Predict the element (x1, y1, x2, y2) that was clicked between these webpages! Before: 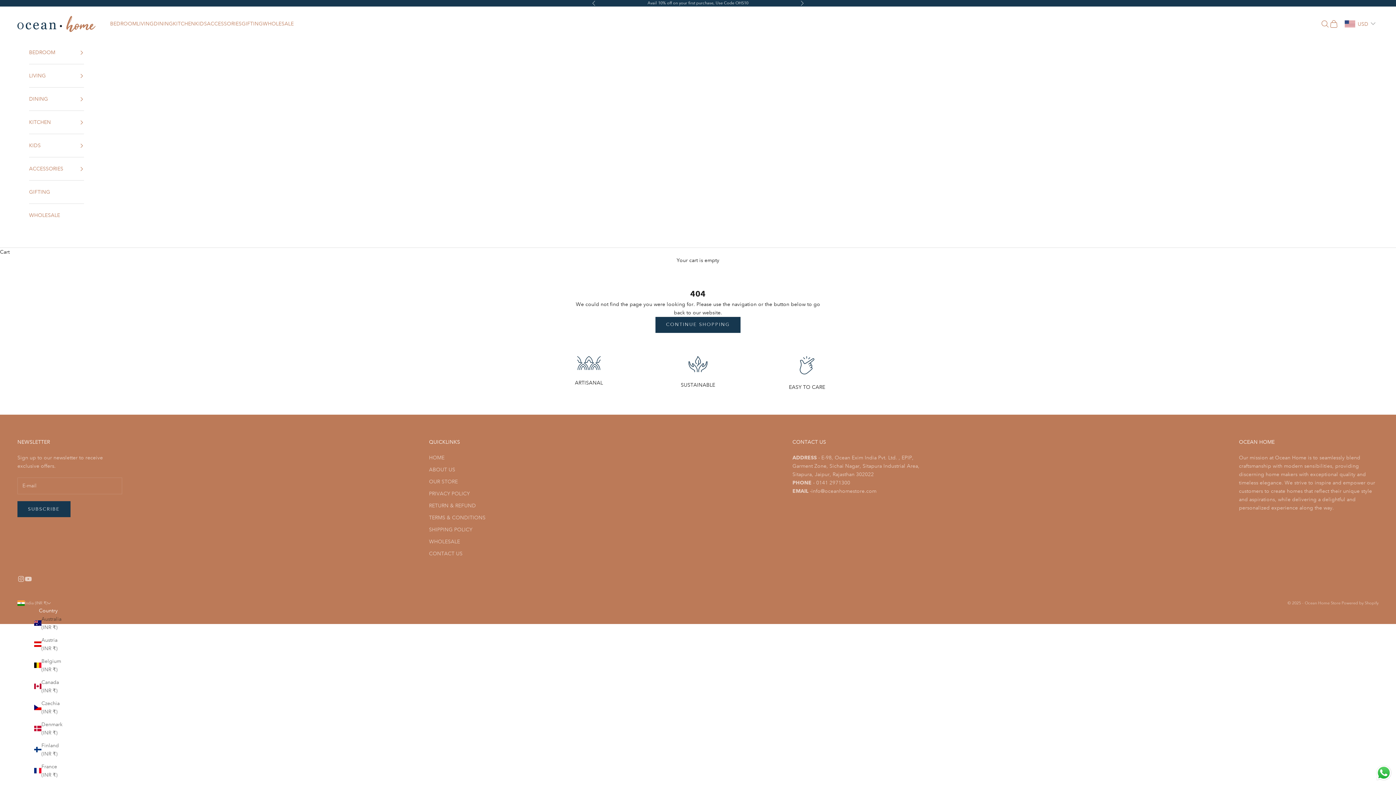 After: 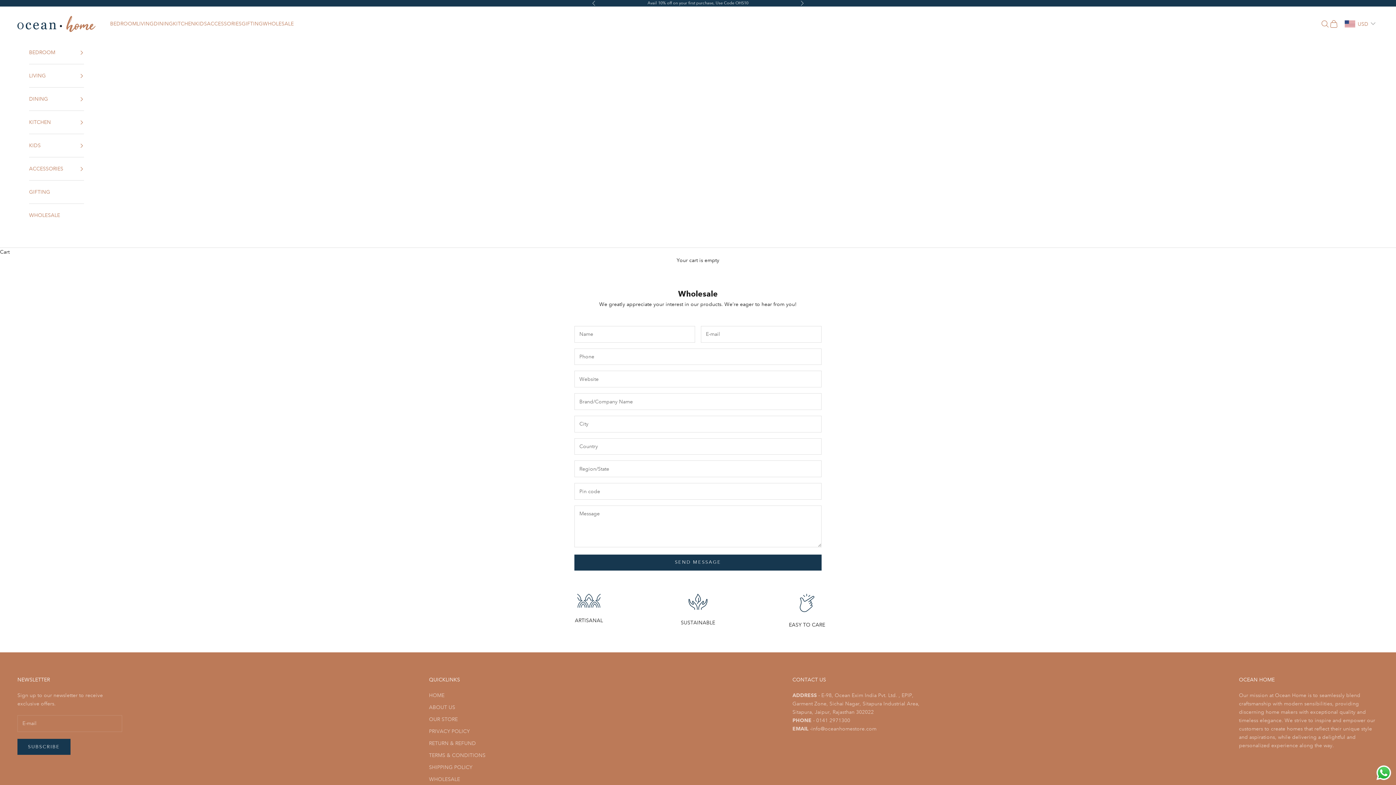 Action: bbox: (29, 204, 84, 226) label: WHOLESALE